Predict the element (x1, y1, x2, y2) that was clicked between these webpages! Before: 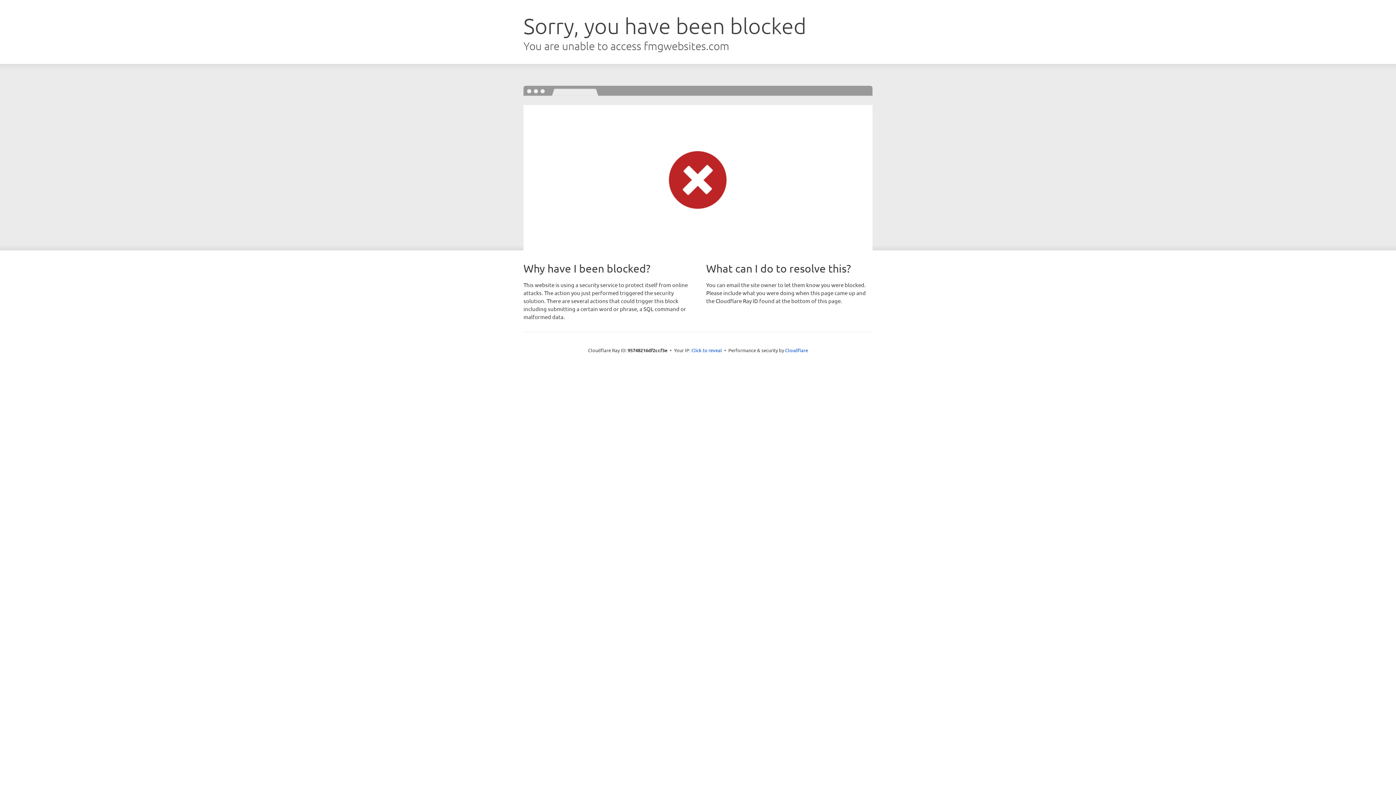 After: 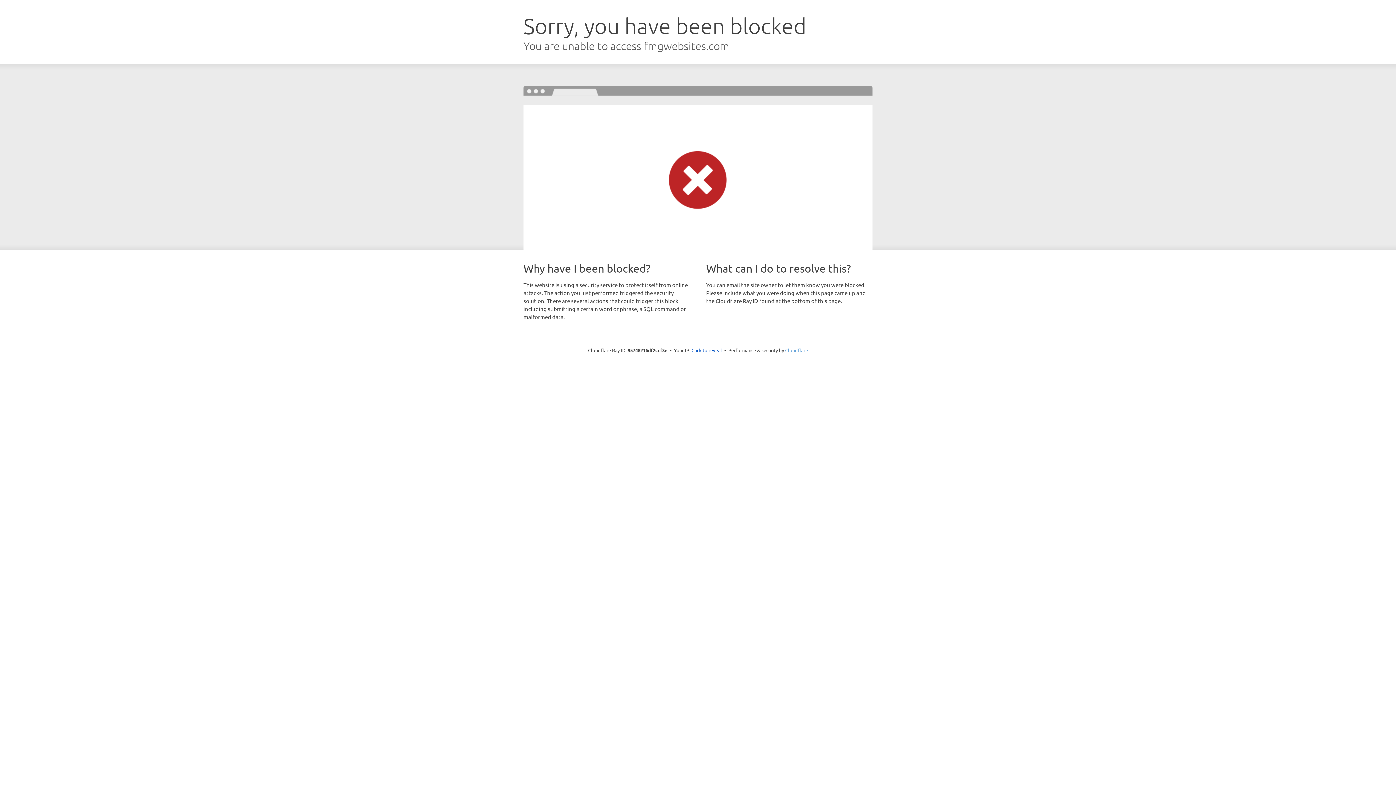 Action: bbox: (785, 347, 808, 353) label: Cloudflare